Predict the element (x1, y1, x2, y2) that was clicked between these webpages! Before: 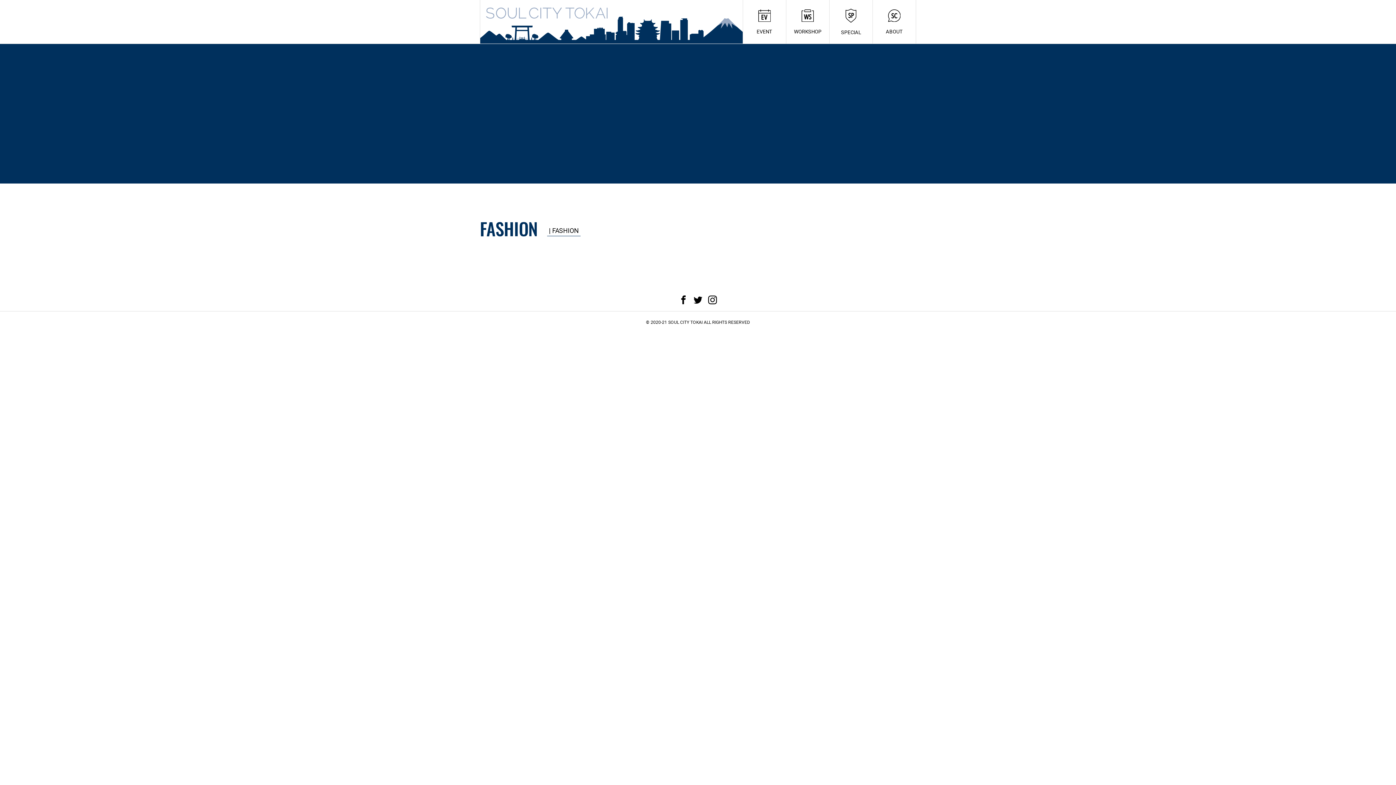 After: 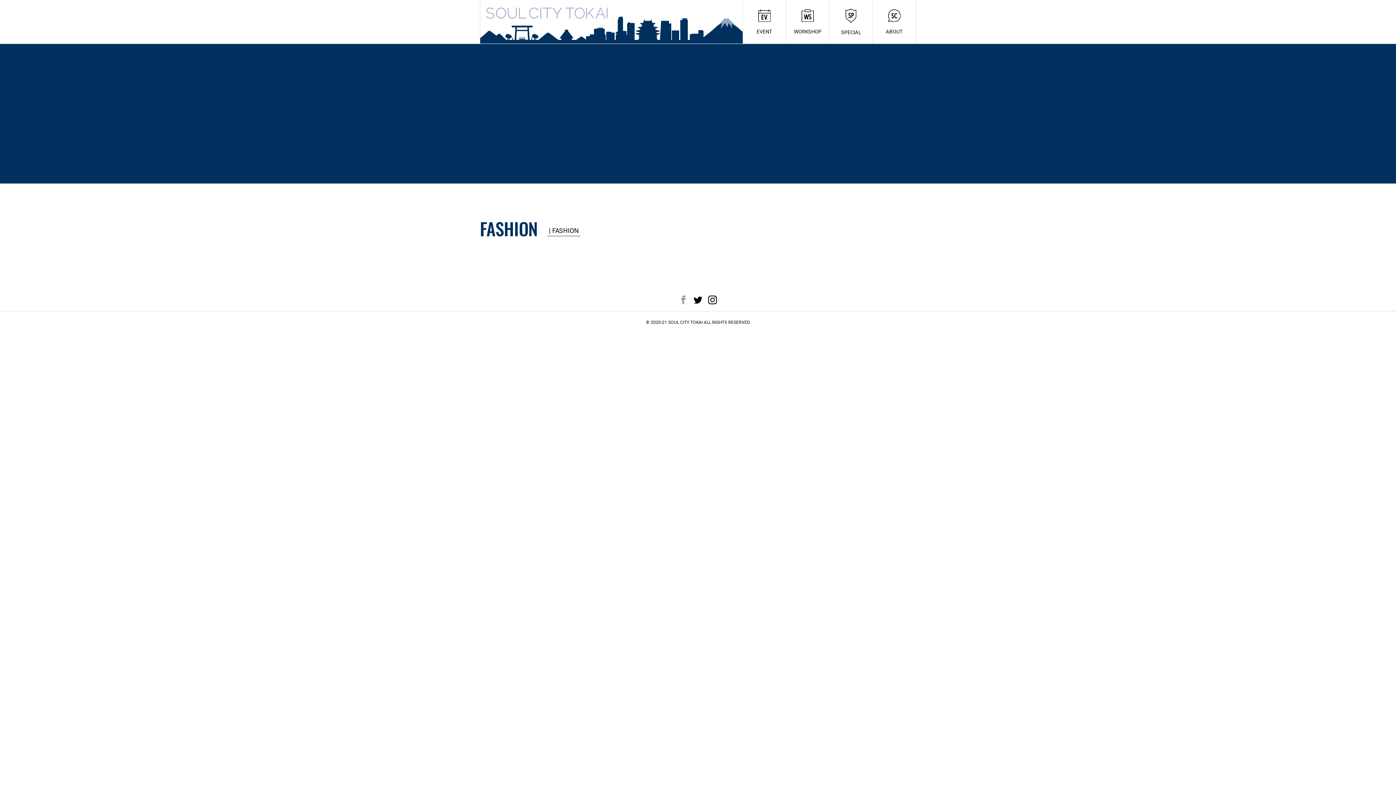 Action: bbox: (679, 299, 688, 304)